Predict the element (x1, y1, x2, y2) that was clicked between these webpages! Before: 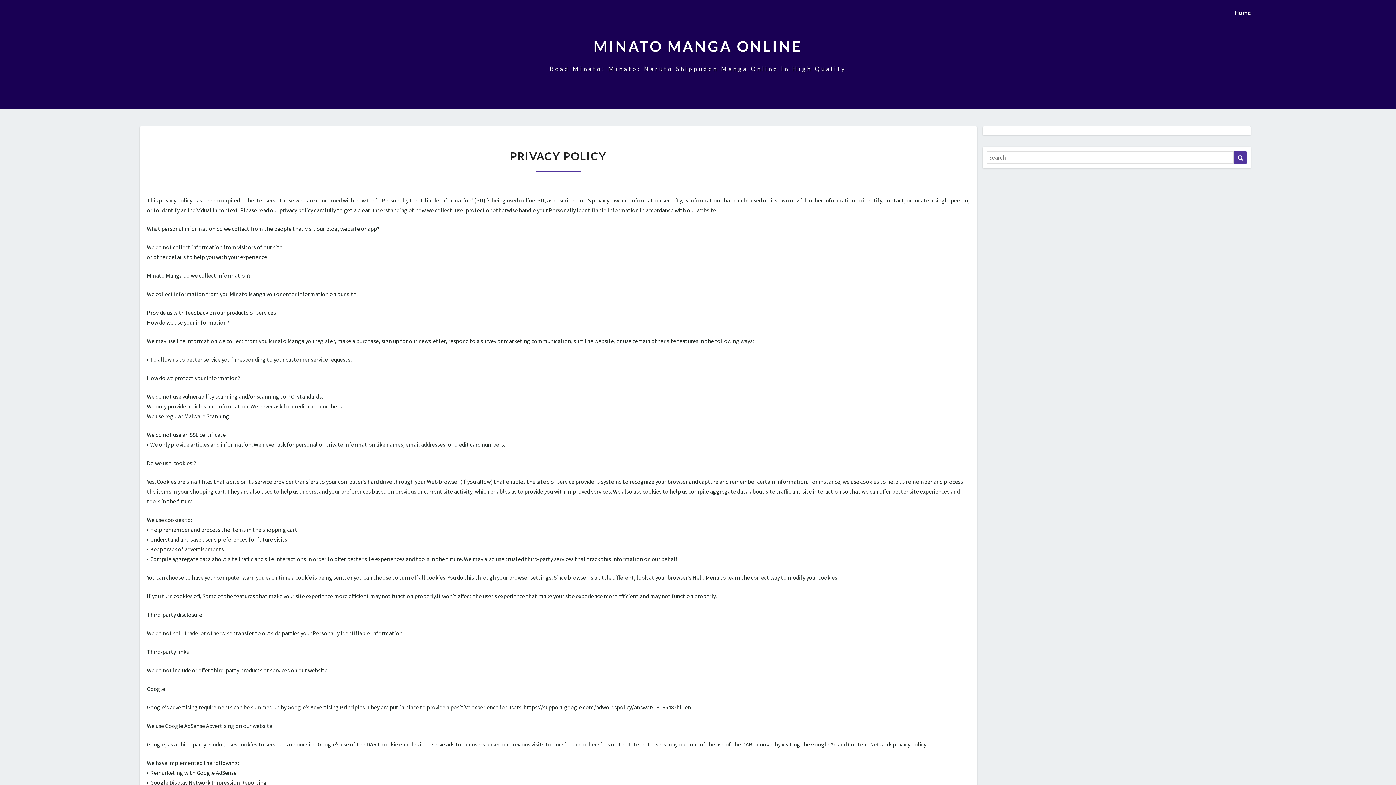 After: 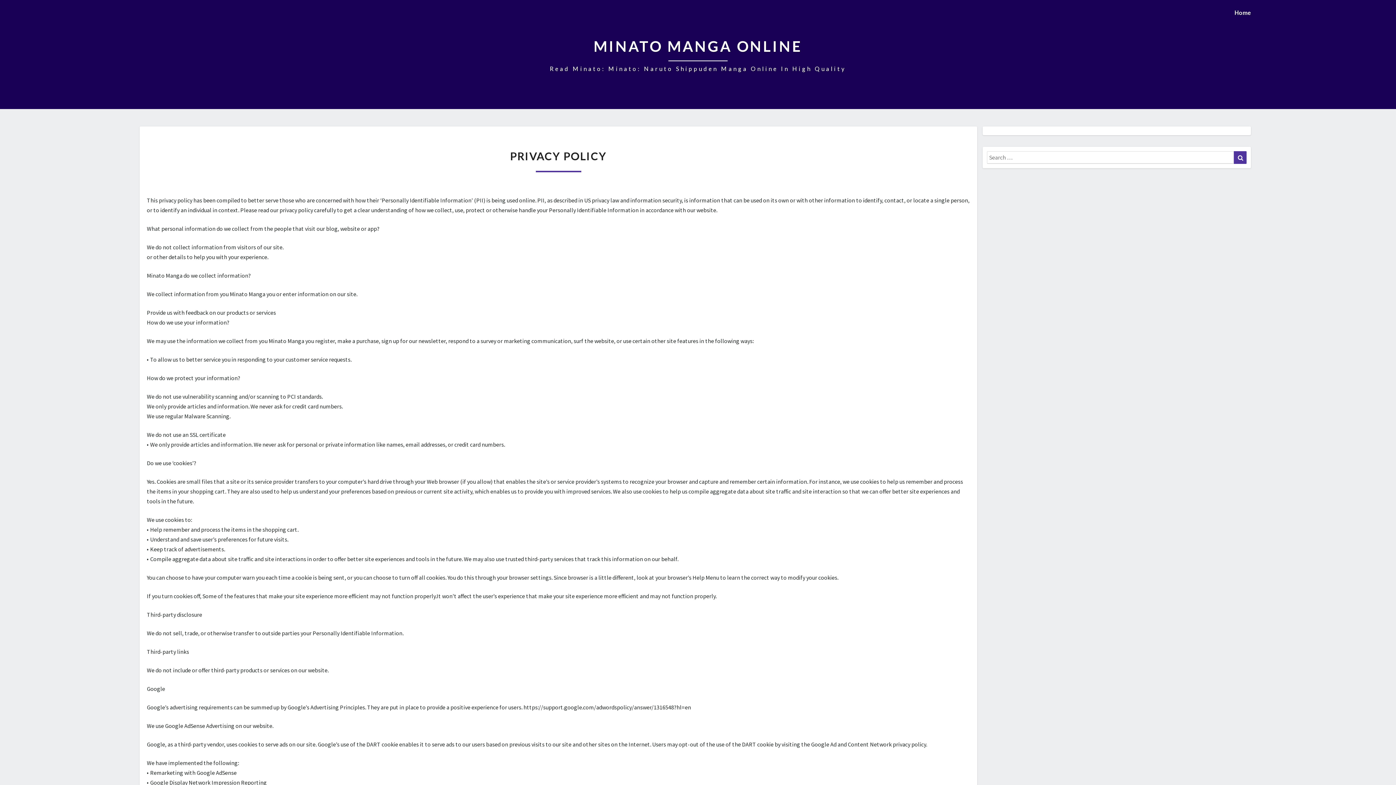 Action: label: Home bbox: (1229, 0, 1256, 25)